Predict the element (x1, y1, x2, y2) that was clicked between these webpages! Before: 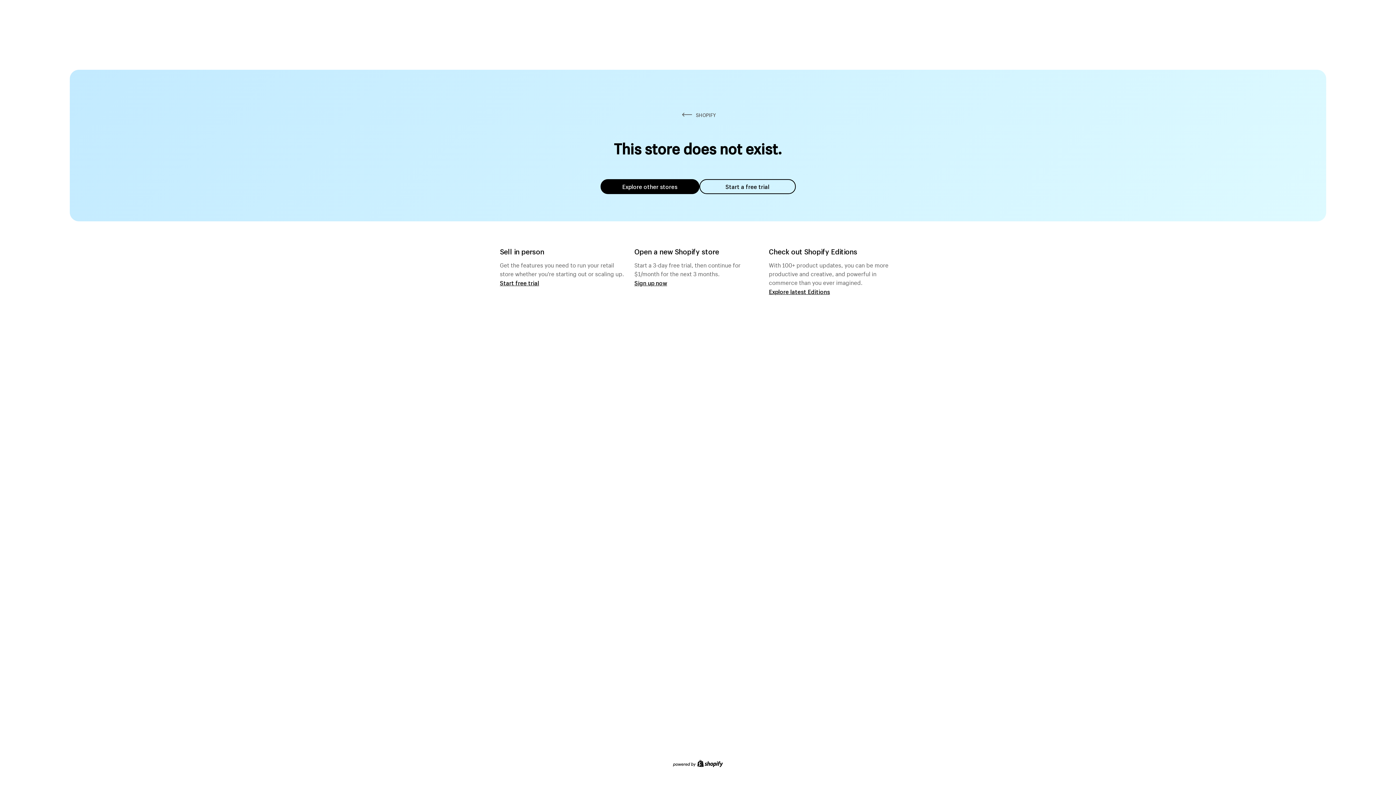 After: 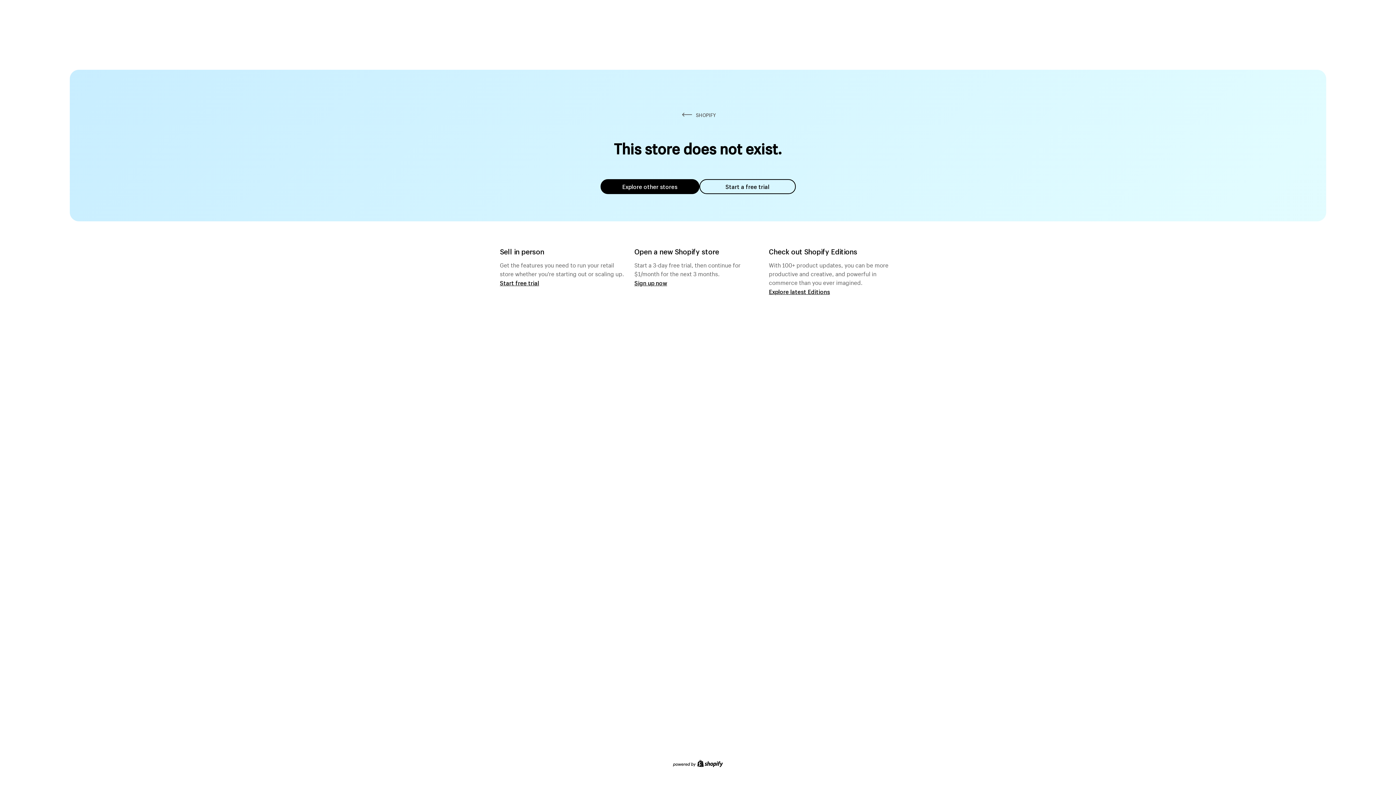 Action: bbox: (699, 179, 795, 194) label: Start a free trial